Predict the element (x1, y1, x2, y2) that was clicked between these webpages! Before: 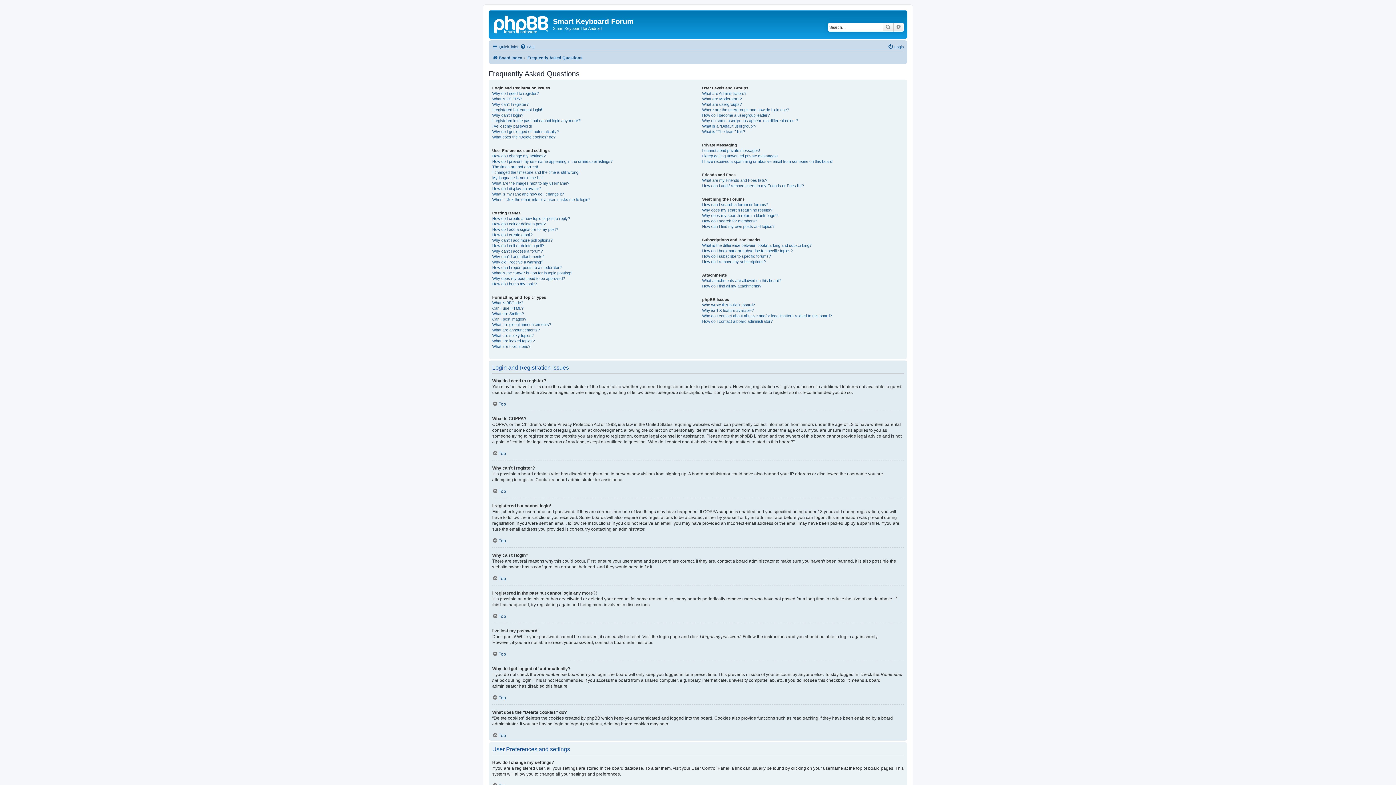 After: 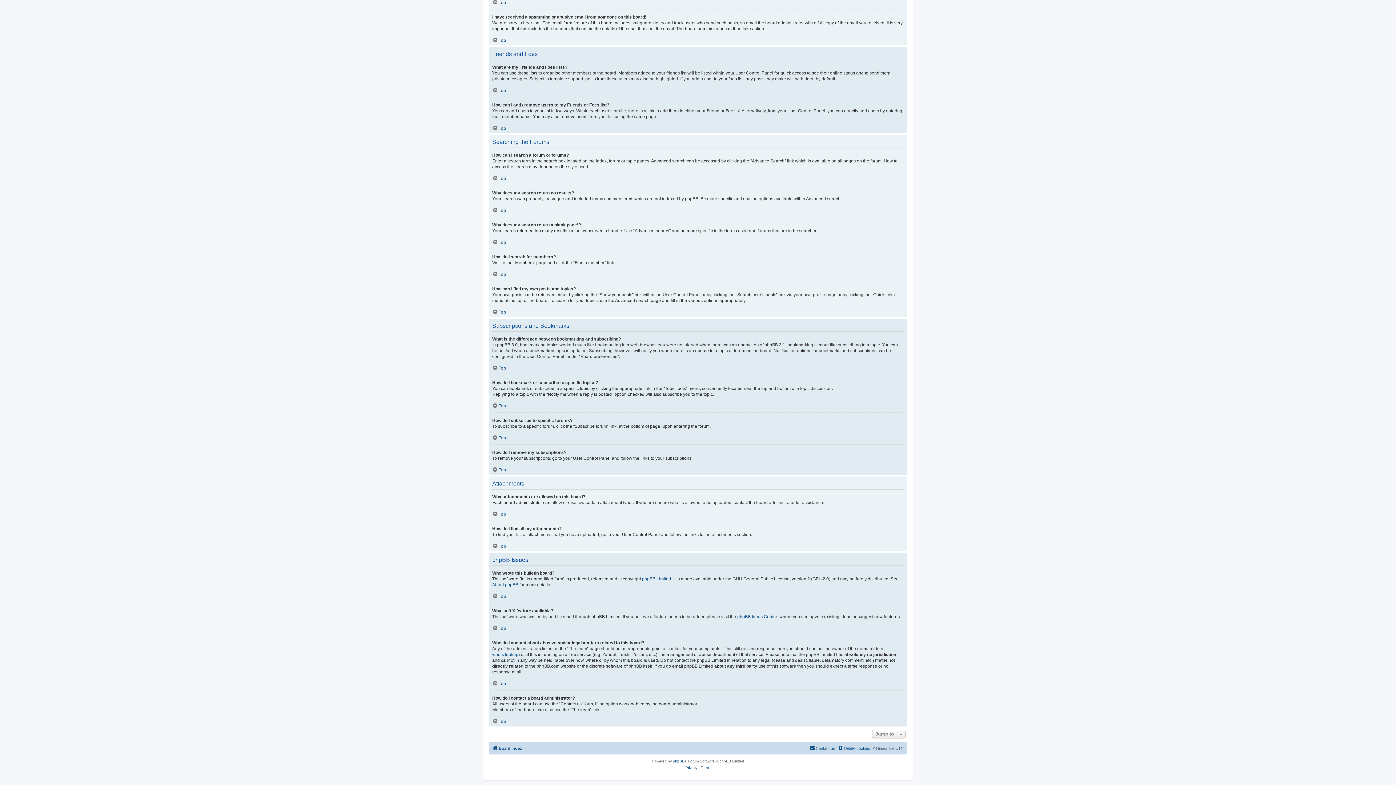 Action: label: How do I search for members? bbox: (702, 218, 757, 223)